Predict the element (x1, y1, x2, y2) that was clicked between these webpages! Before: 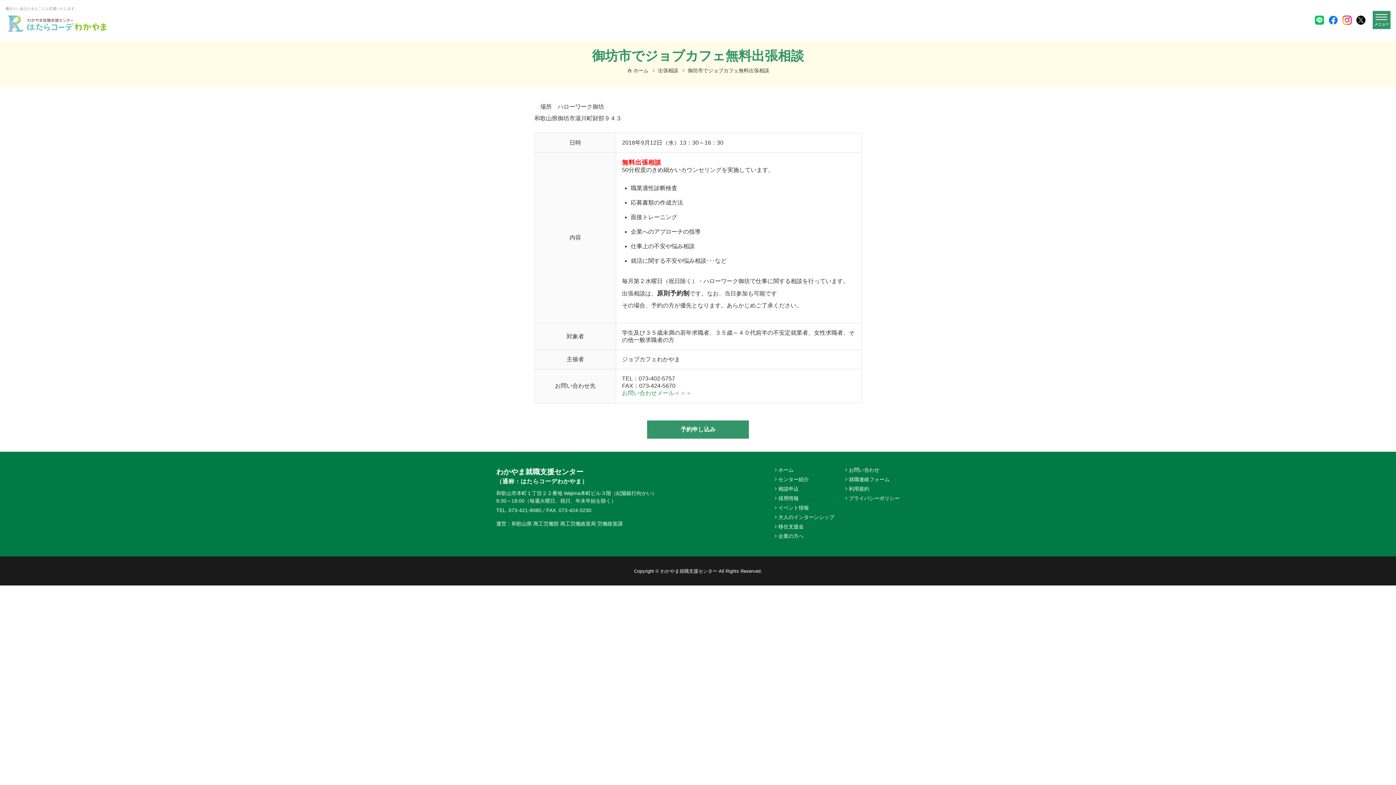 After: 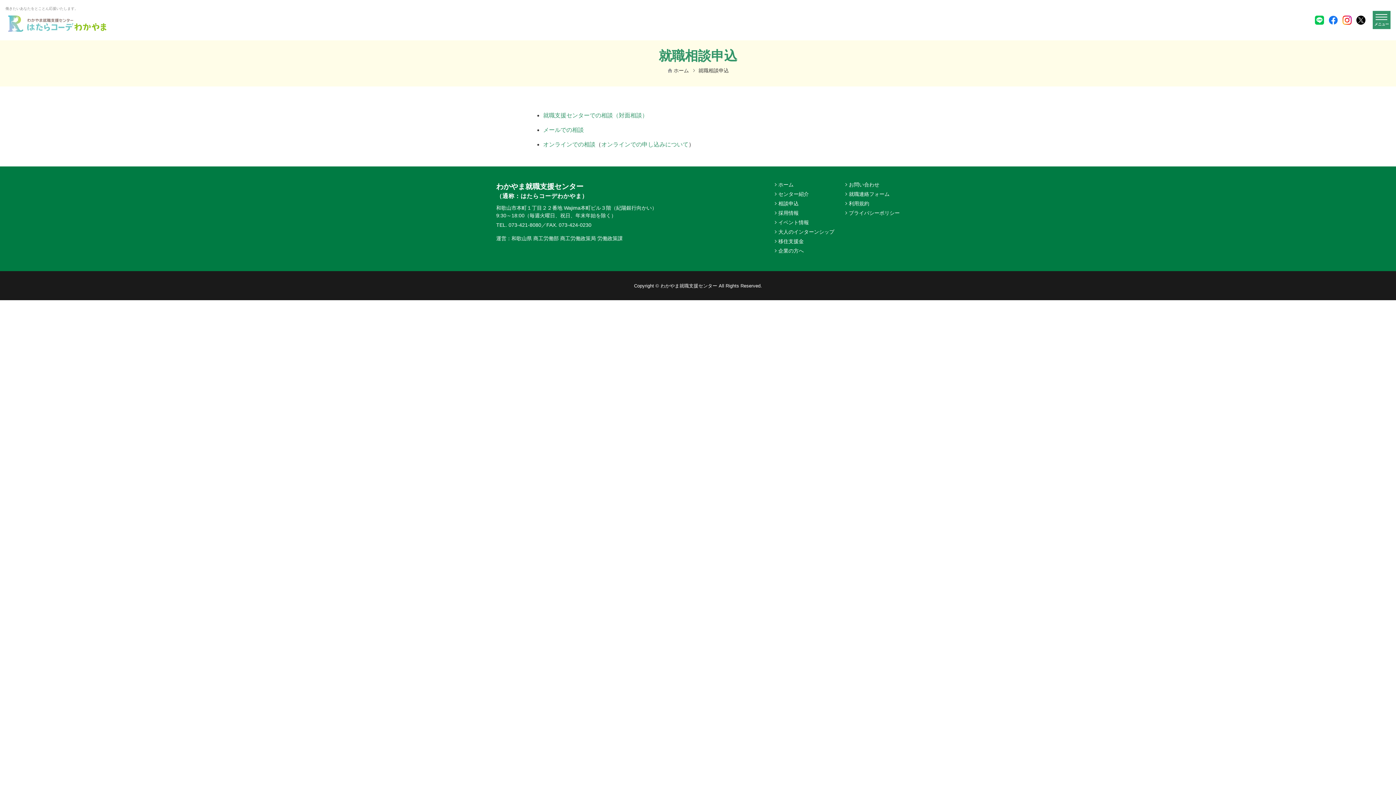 Action: label: 相談申込 bbox: (774, 486, 798, 492)